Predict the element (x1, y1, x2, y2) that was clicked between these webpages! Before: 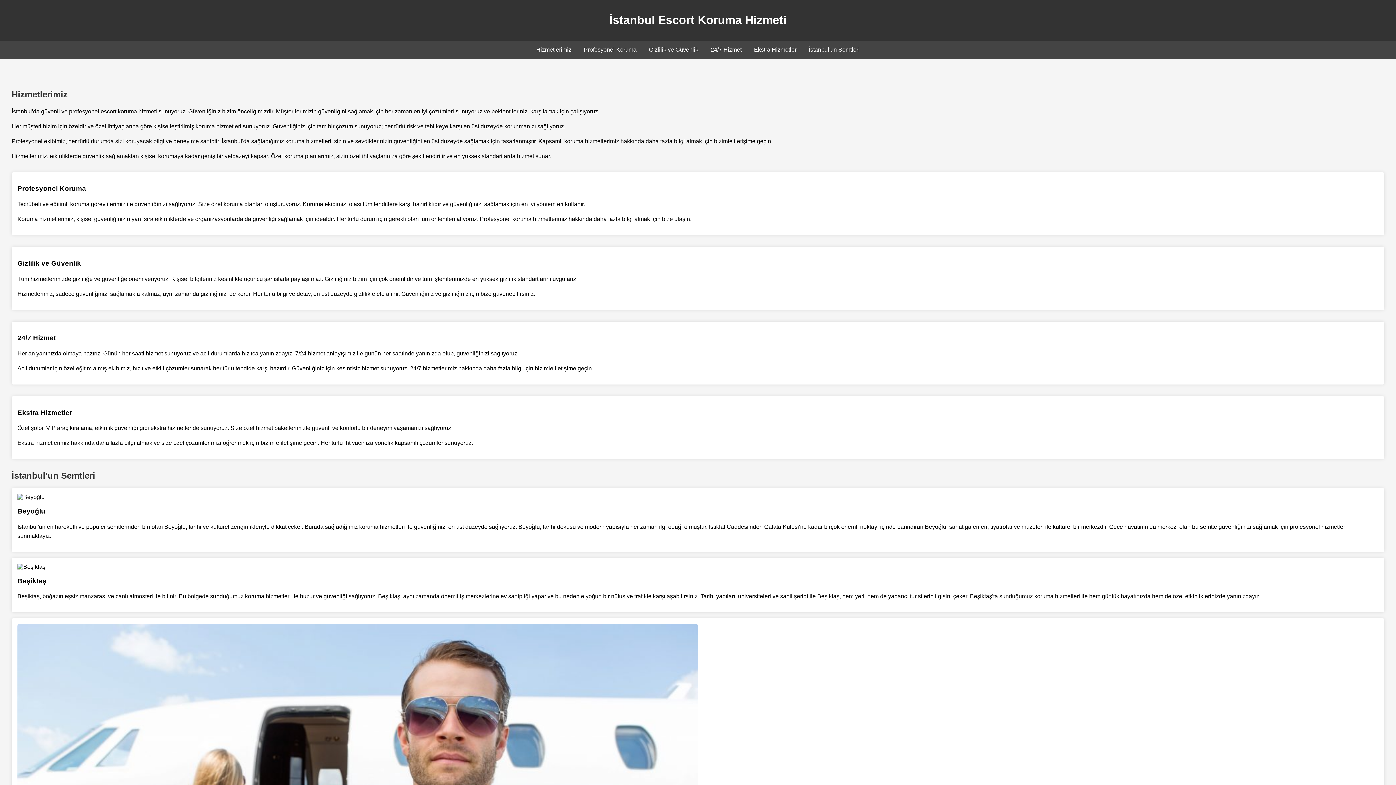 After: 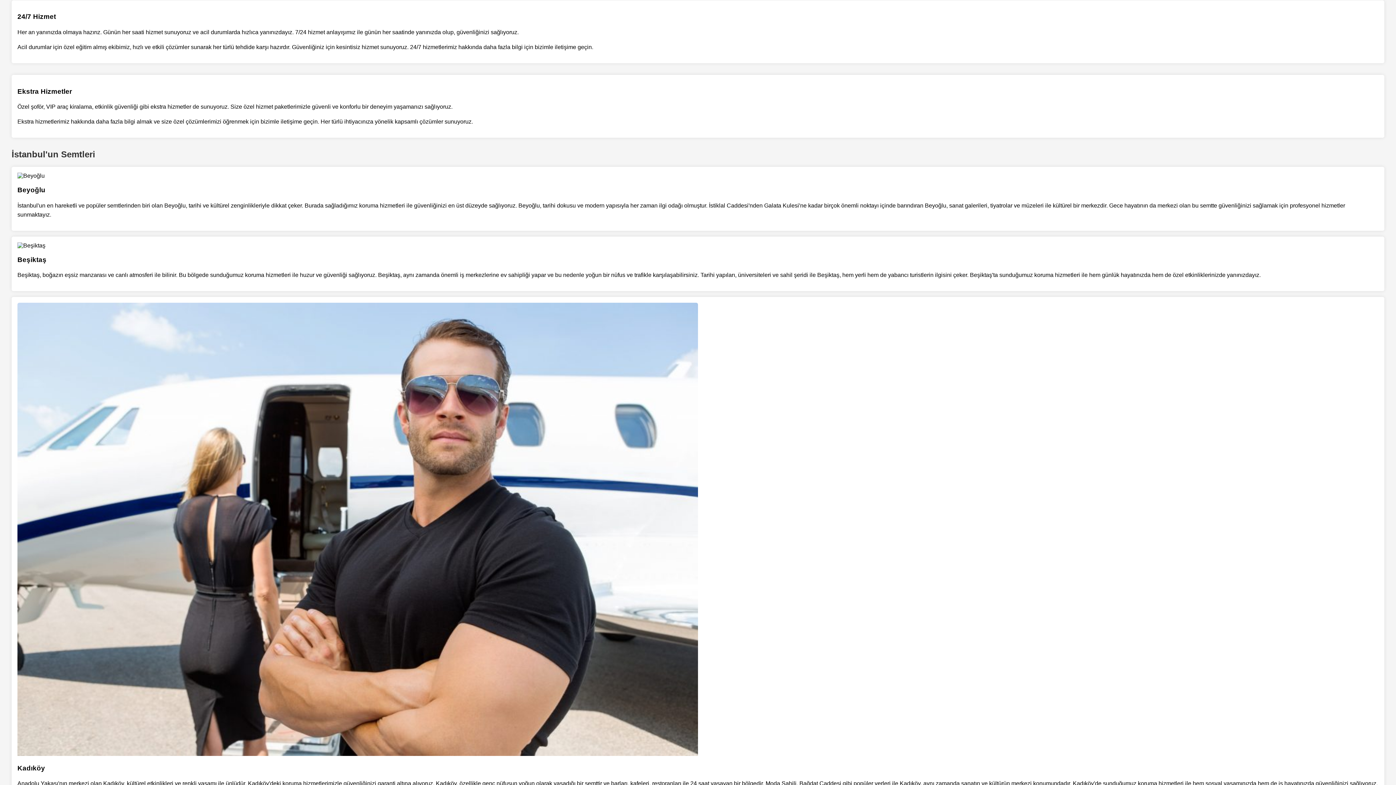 Action: bbox: (710, 46, 741, 52) label: 24/7 Hizmet